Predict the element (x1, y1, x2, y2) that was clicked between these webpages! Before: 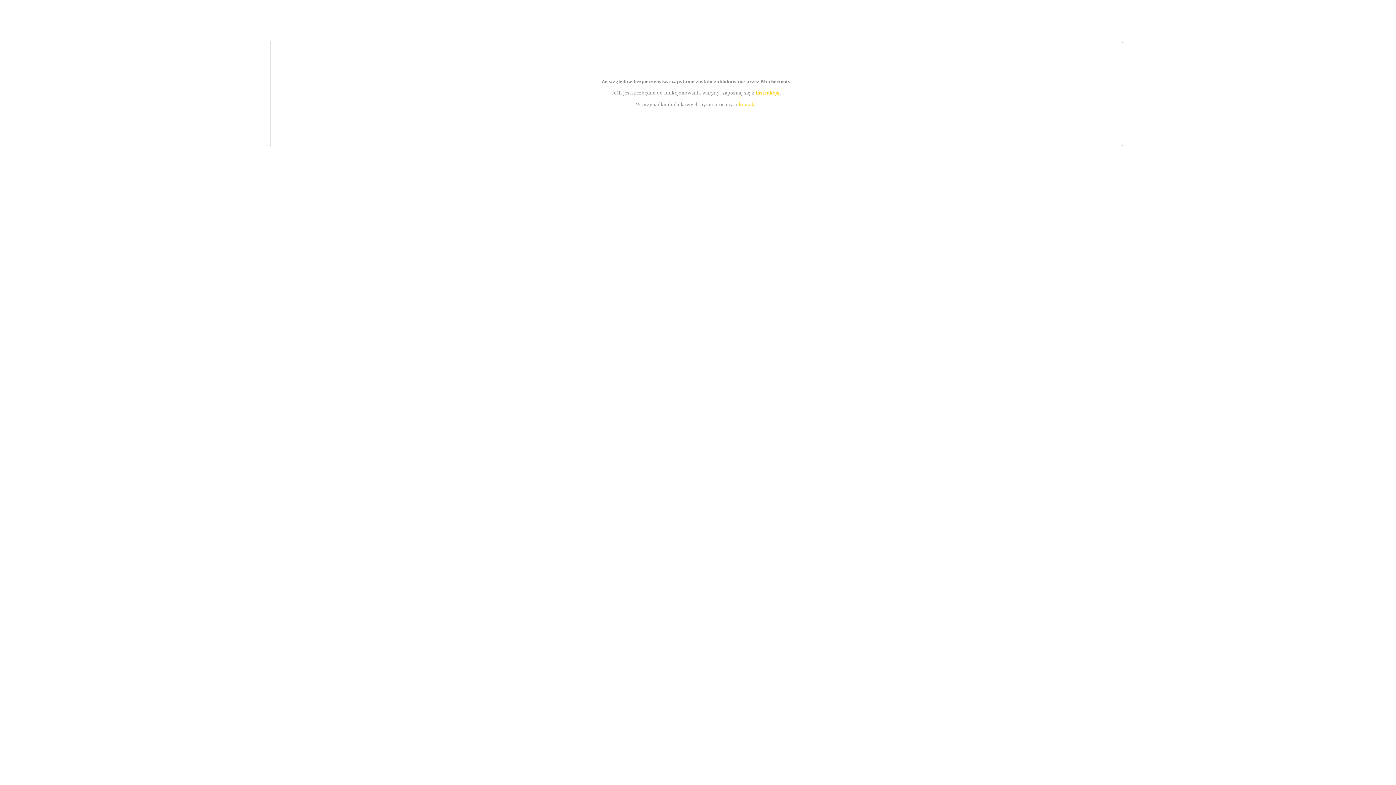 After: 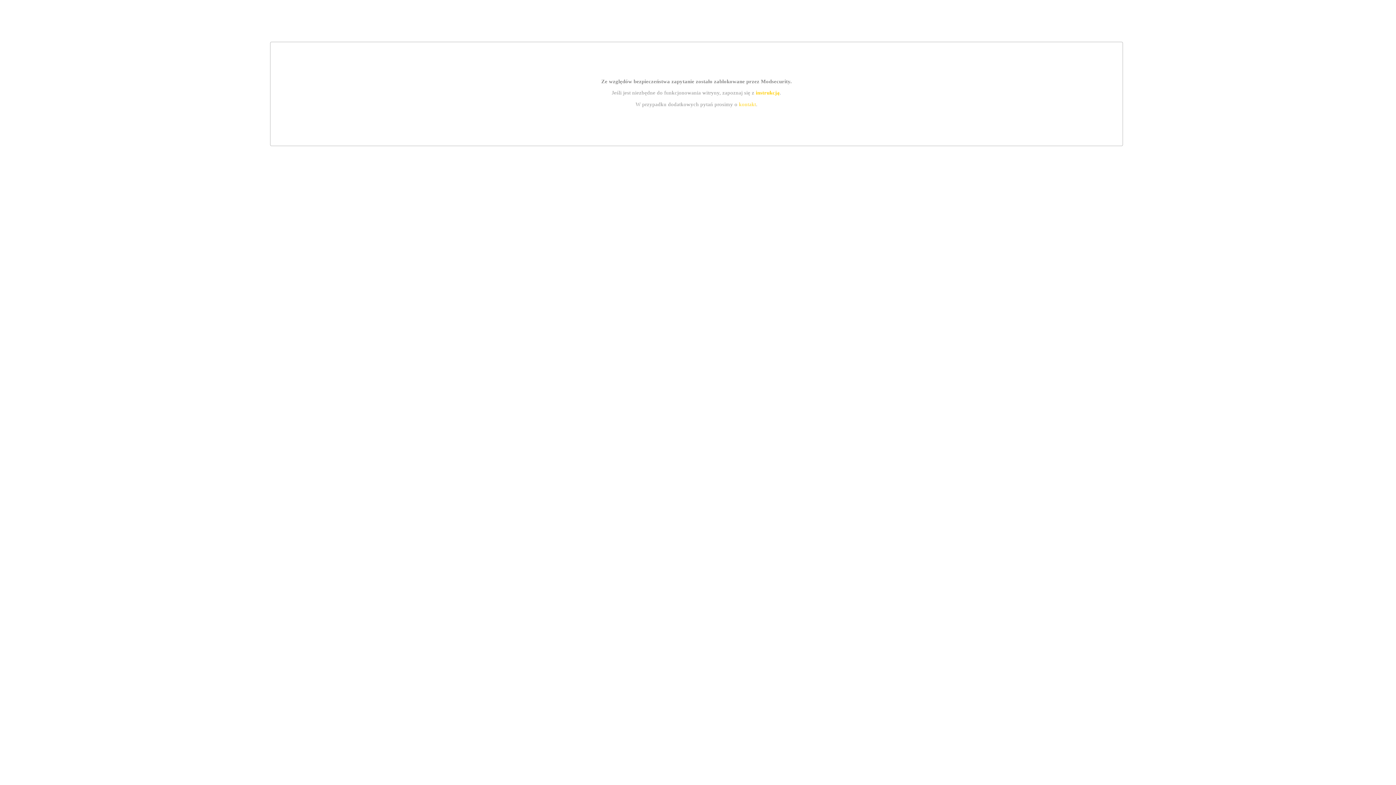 Action: label: kontakt bbox: (739, 101, 756, 107)